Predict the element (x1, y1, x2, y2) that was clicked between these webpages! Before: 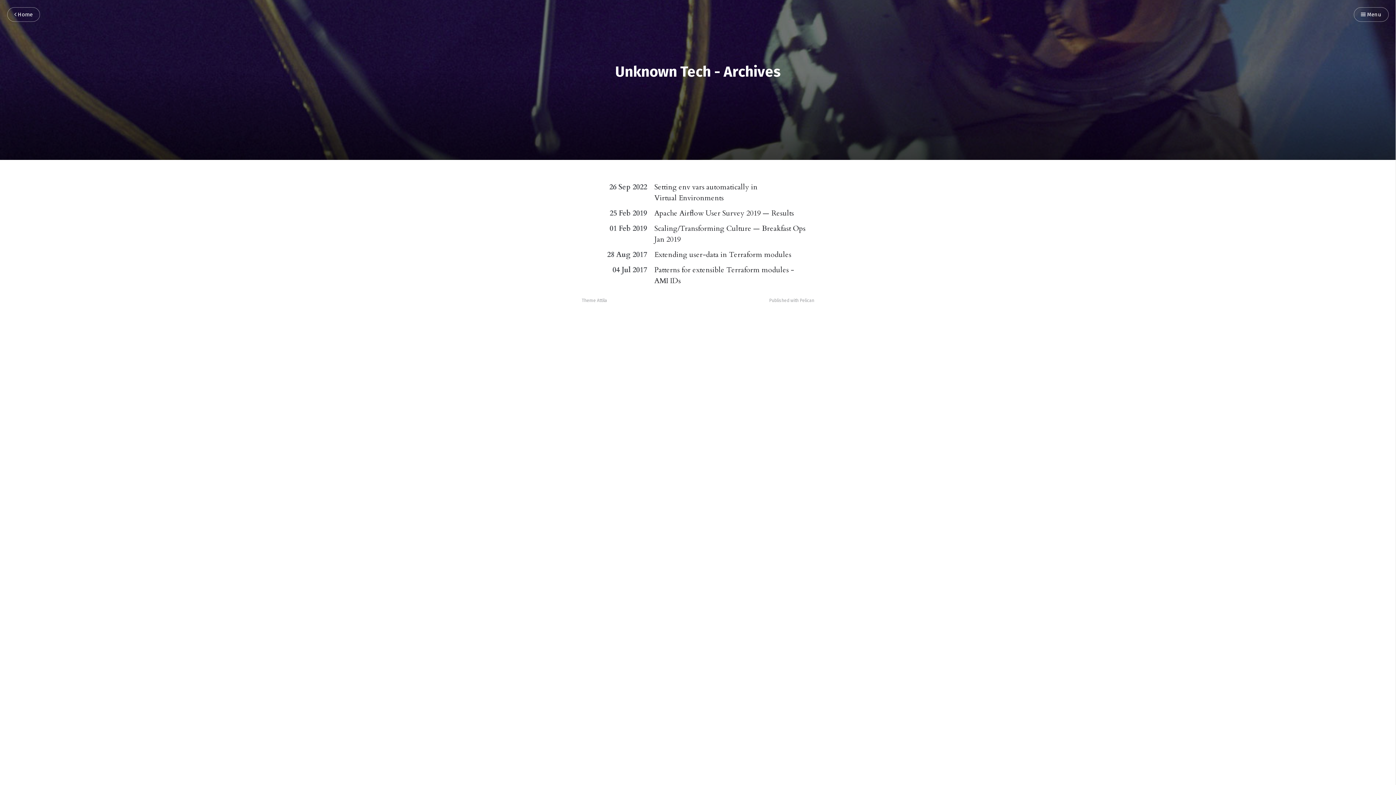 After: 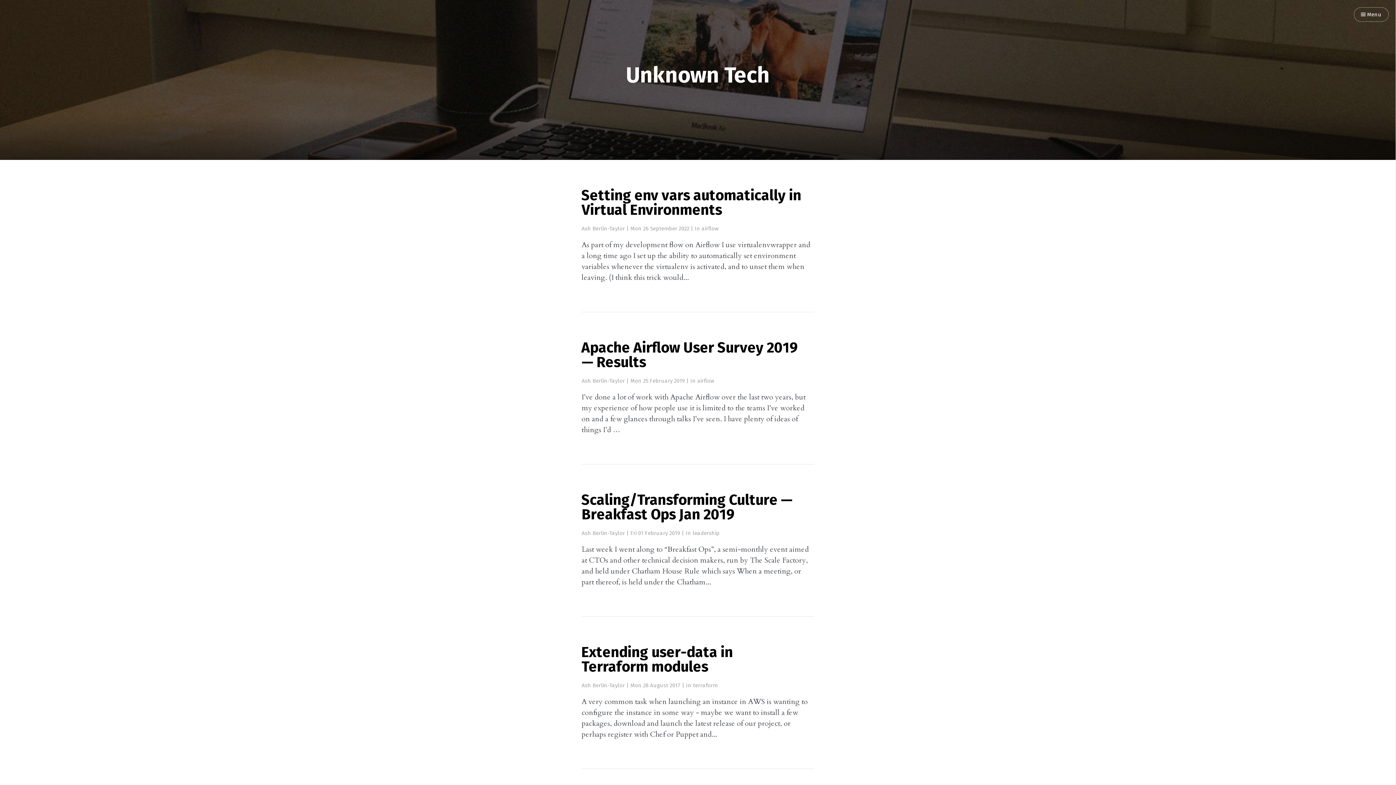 Action: bbox: (7, 7, 39, 21) label:  Home